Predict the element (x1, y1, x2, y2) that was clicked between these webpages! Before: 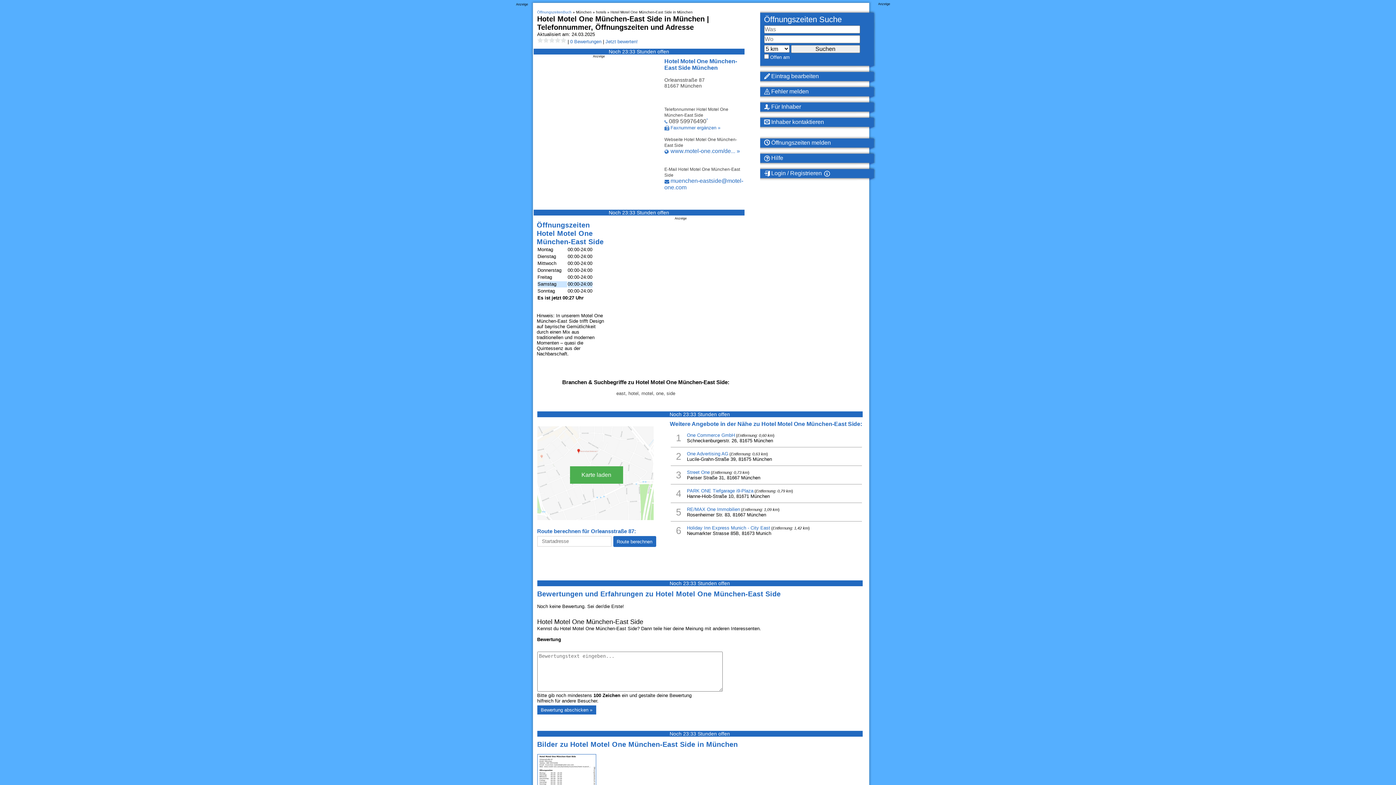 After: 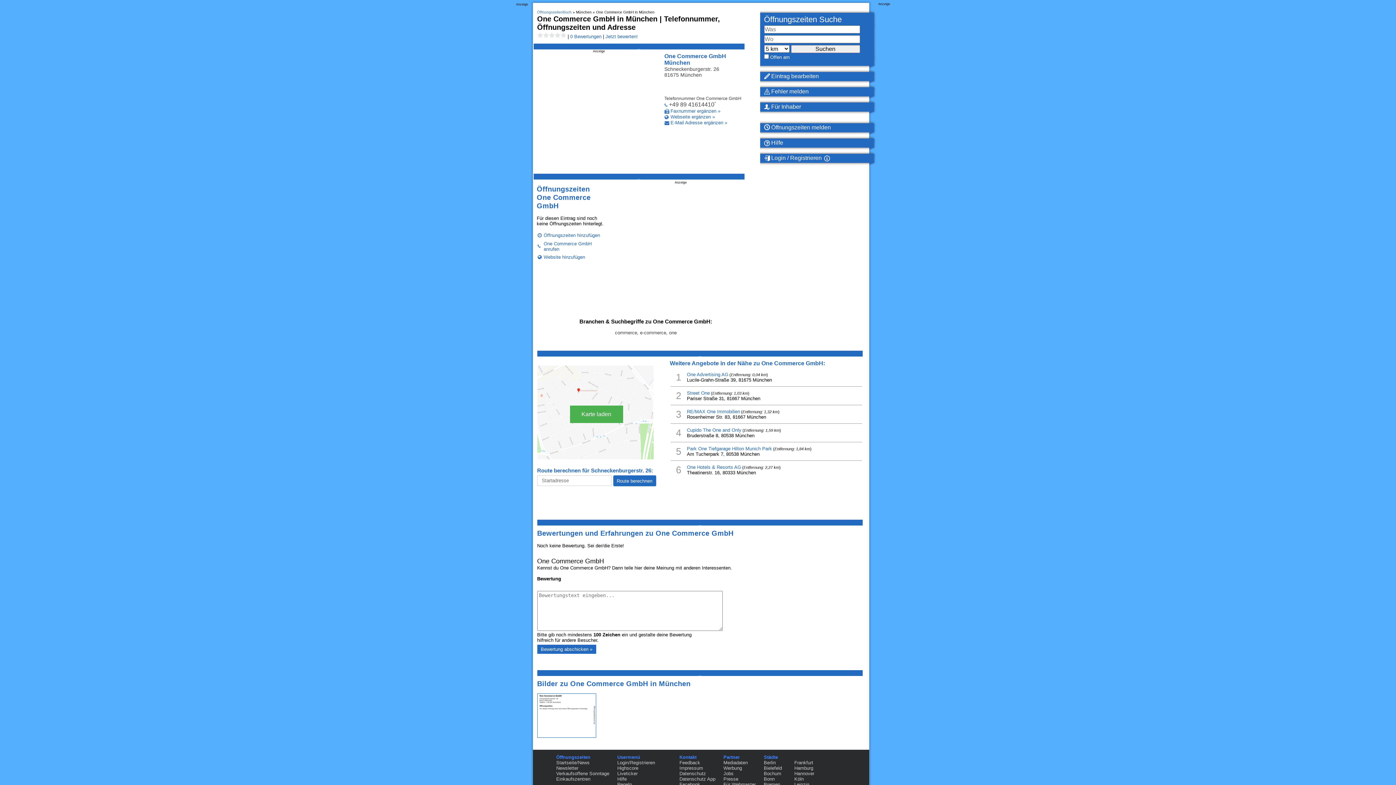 Action: bbox: (687, 432, 735, 438) label: One Commerce GmbH